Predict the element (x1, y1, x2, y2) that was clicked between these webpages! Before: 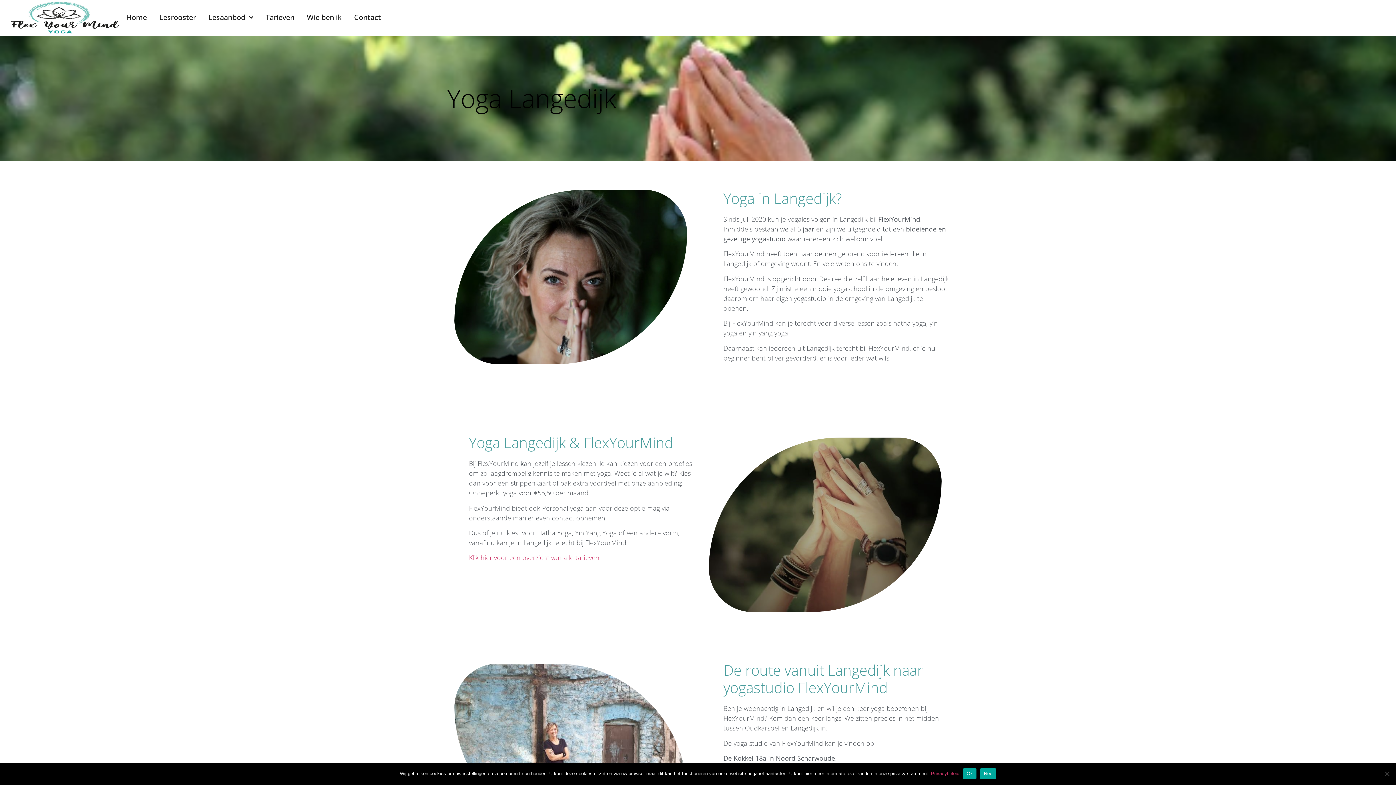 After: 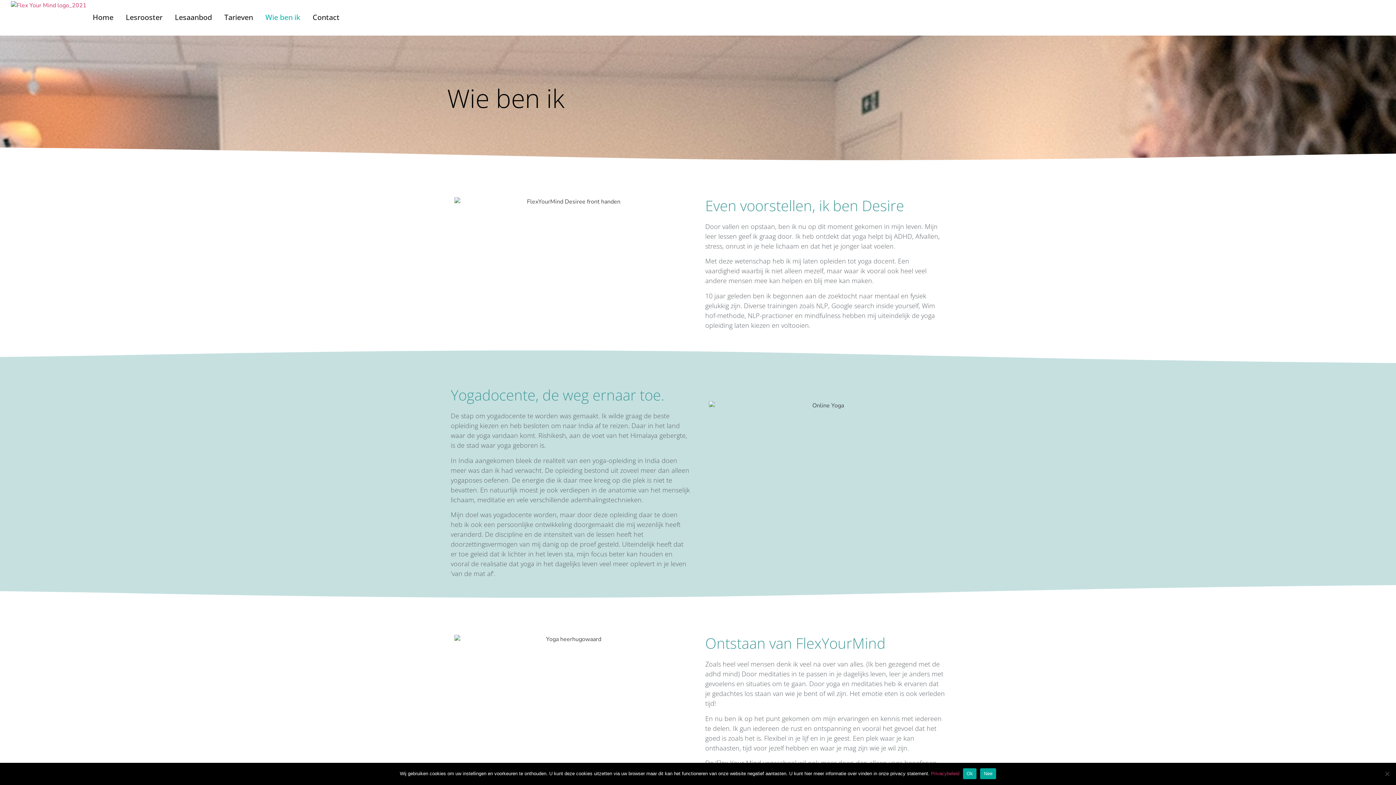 Action: bbox: (300, 9, 348, 25) label: Wie ben ik